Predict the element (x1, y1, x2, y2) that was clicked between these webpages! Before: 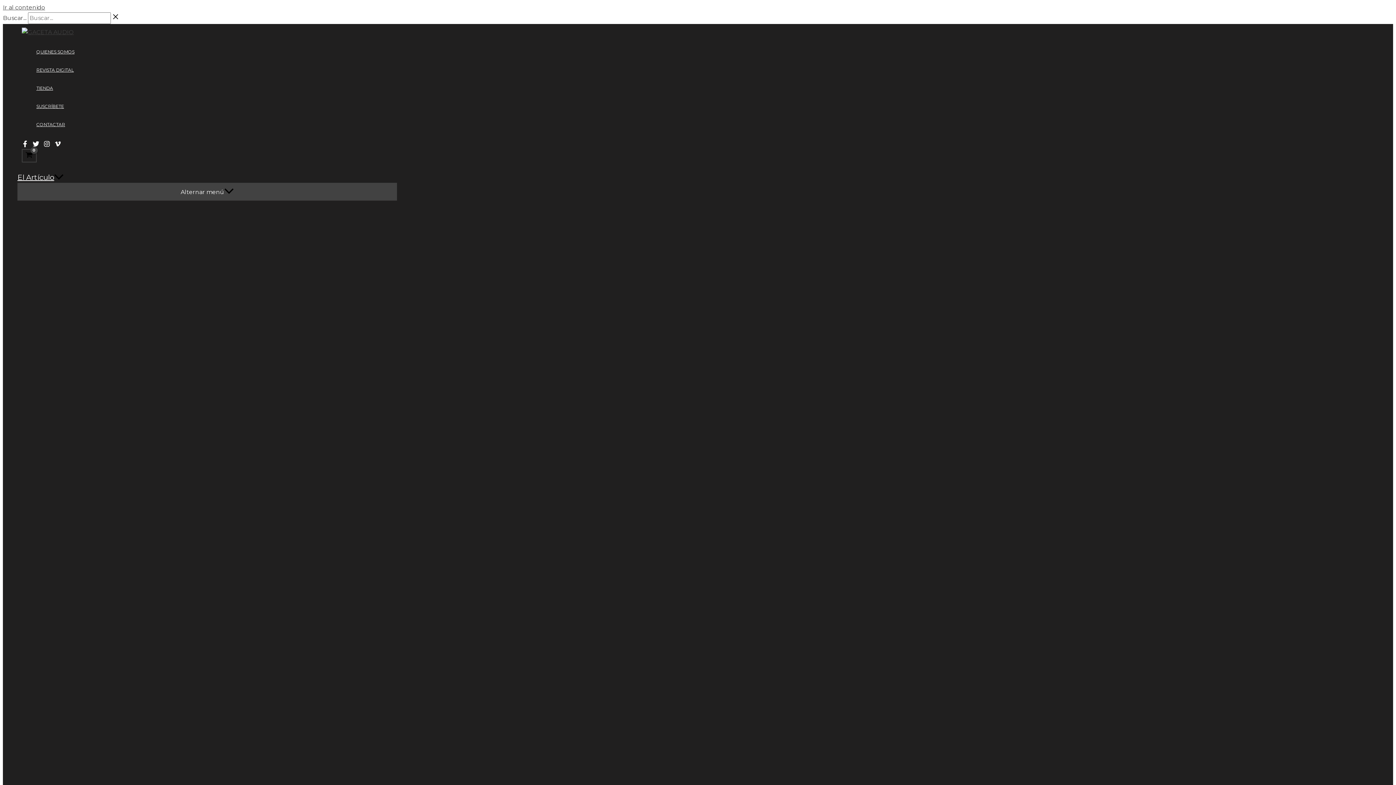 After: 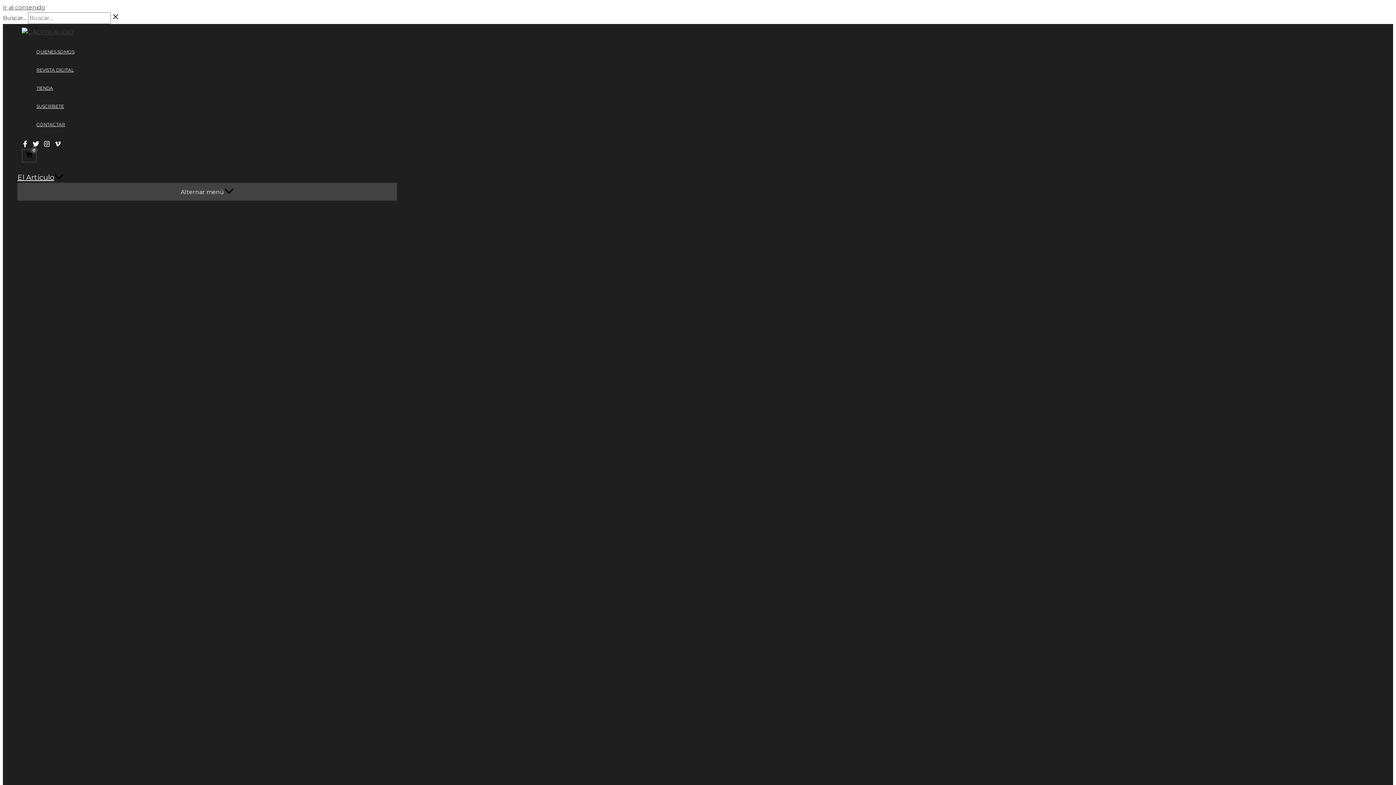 Action: label: TIENDA bbox: (36, 79, 74, 97)